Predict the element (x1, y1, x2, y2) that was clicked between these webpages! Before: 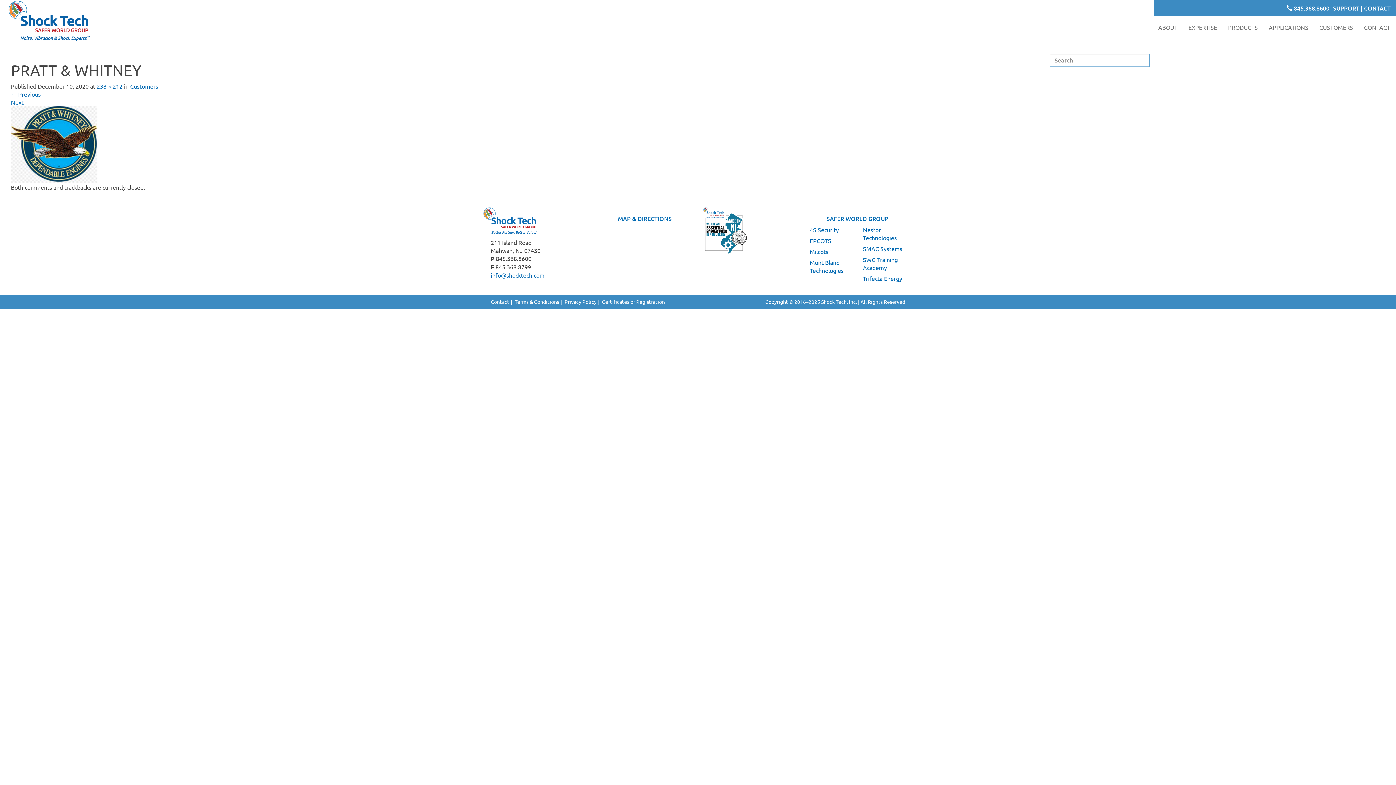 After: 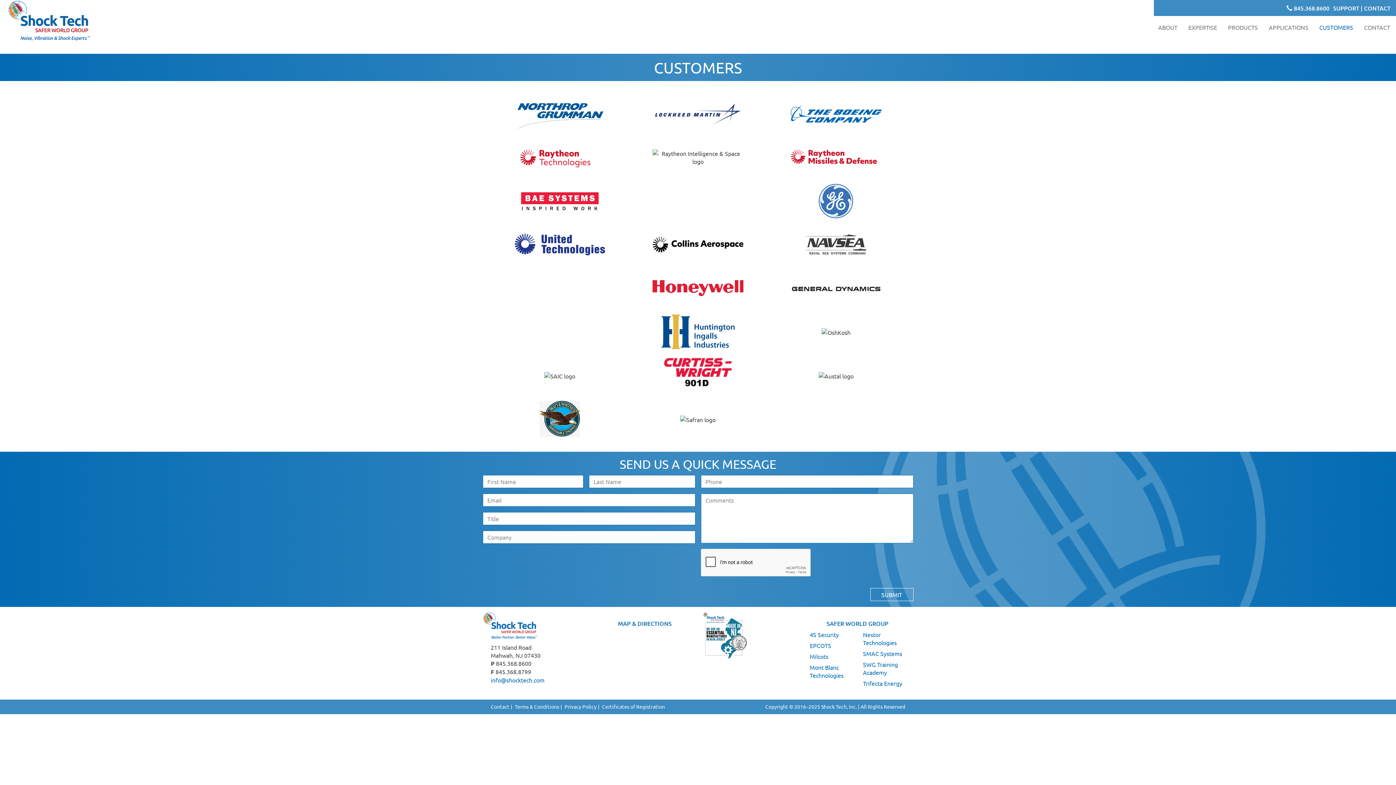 Action: bbox: (1314, 19, 1358, 34) label: CUSTOMERS